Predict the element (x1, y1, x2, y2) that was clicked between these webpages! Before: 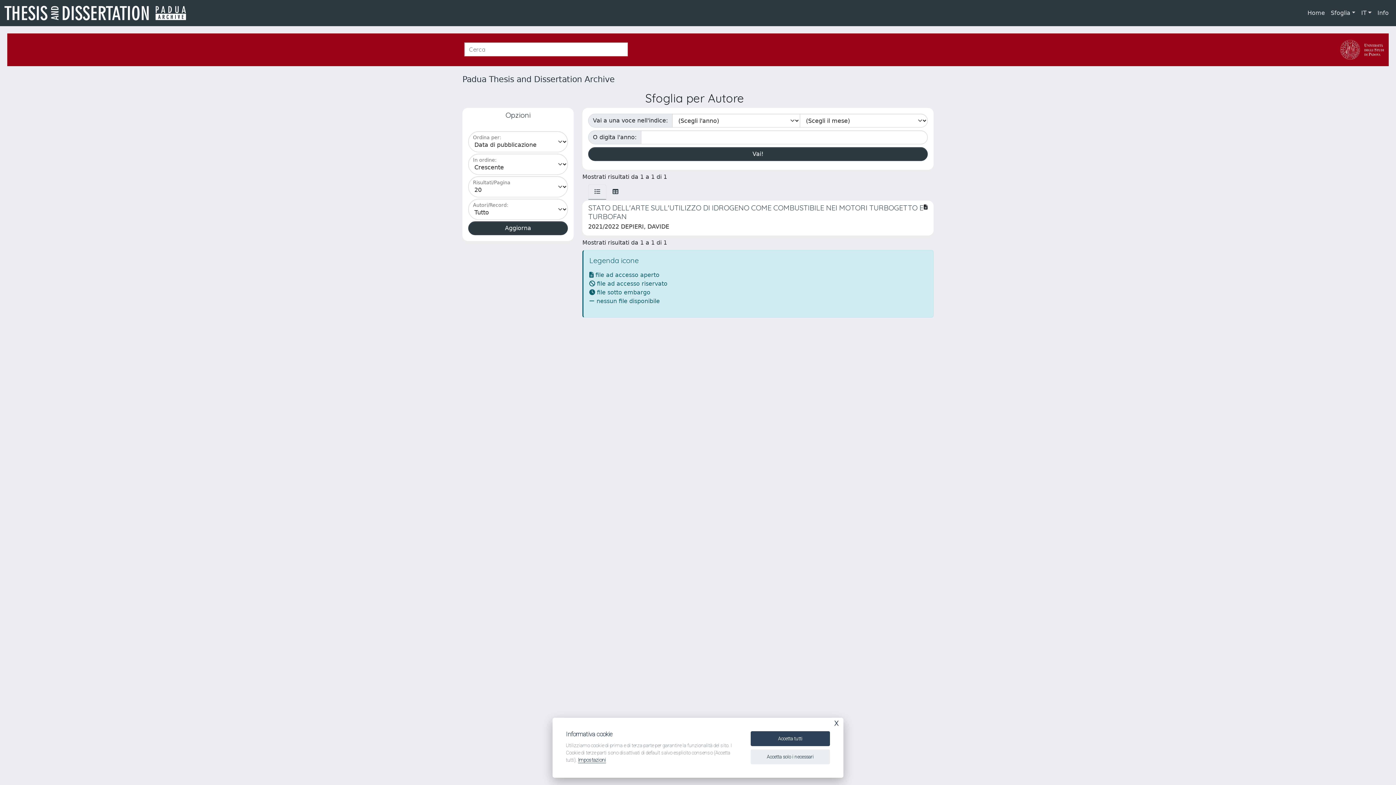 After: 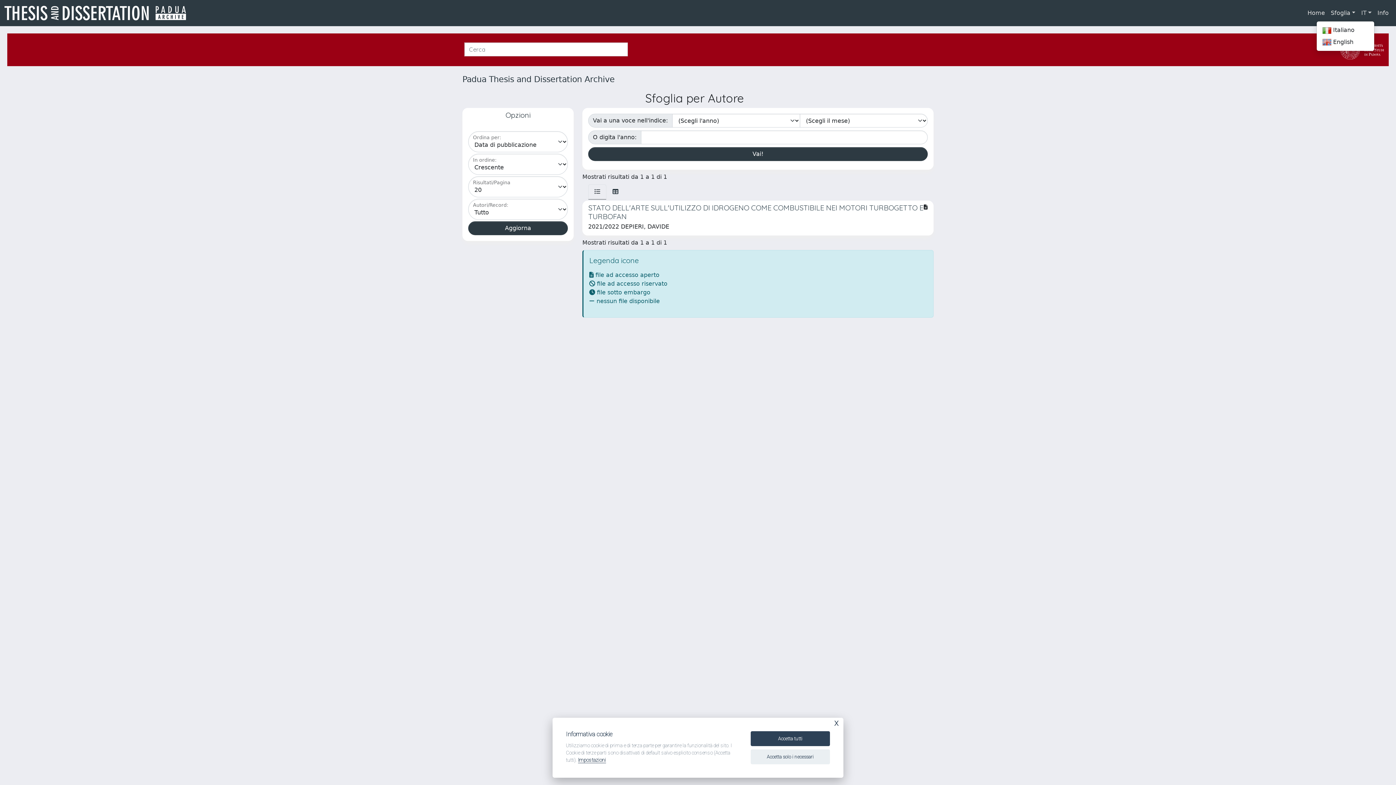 Action: label: IT bbox: (1358, 5, 1374, 20)